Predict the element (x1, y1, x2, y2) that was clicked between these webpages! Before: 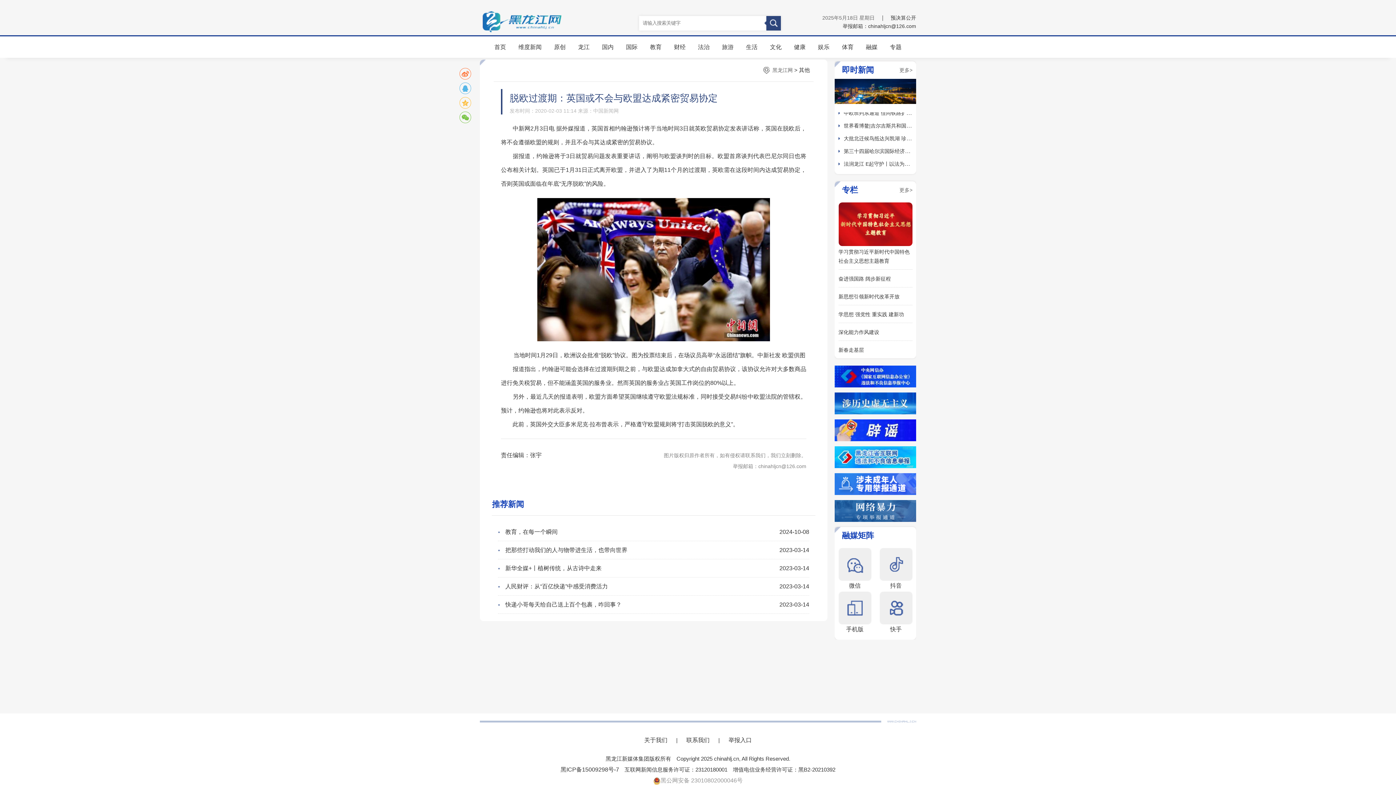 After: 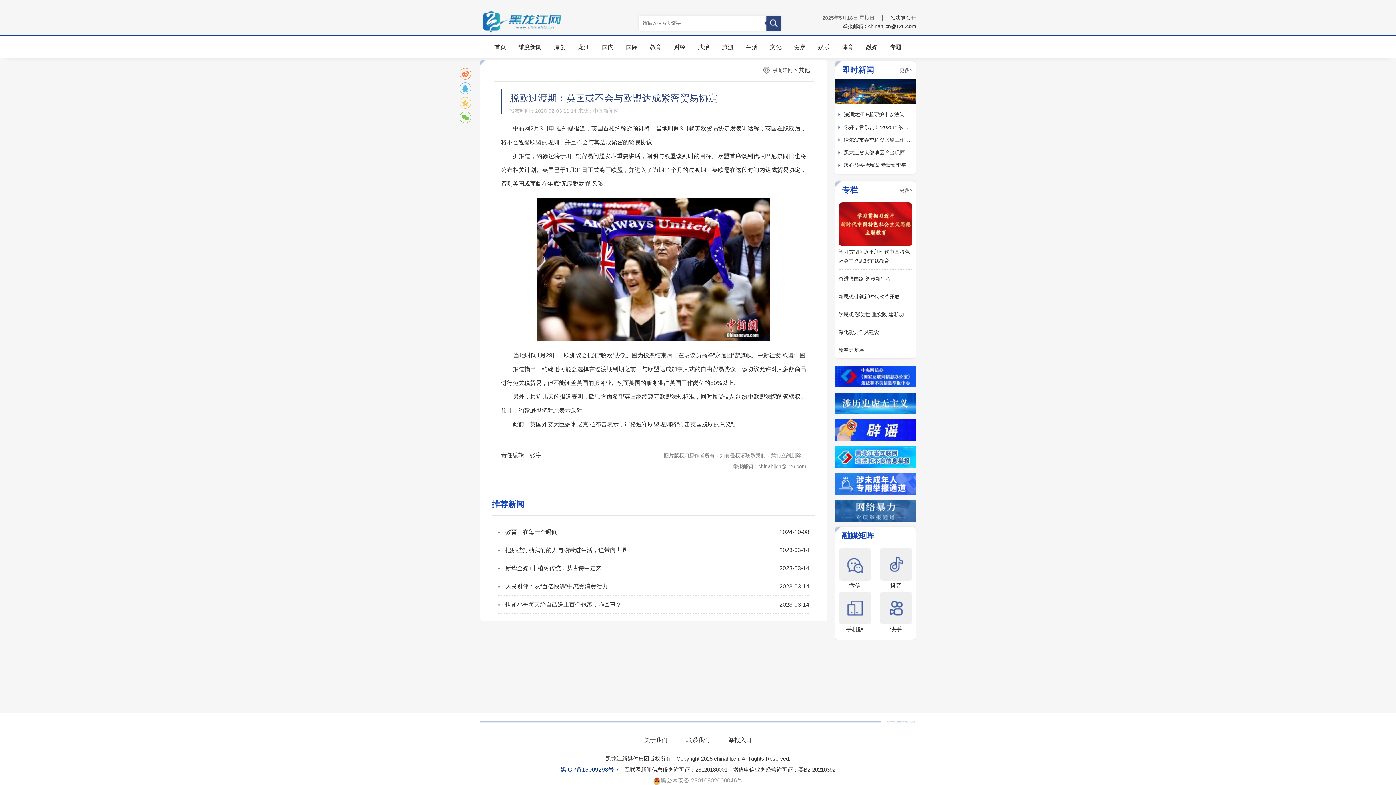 Action: bbox: (560, 764, 619, 775) label: 黑ICP备15009298号-7